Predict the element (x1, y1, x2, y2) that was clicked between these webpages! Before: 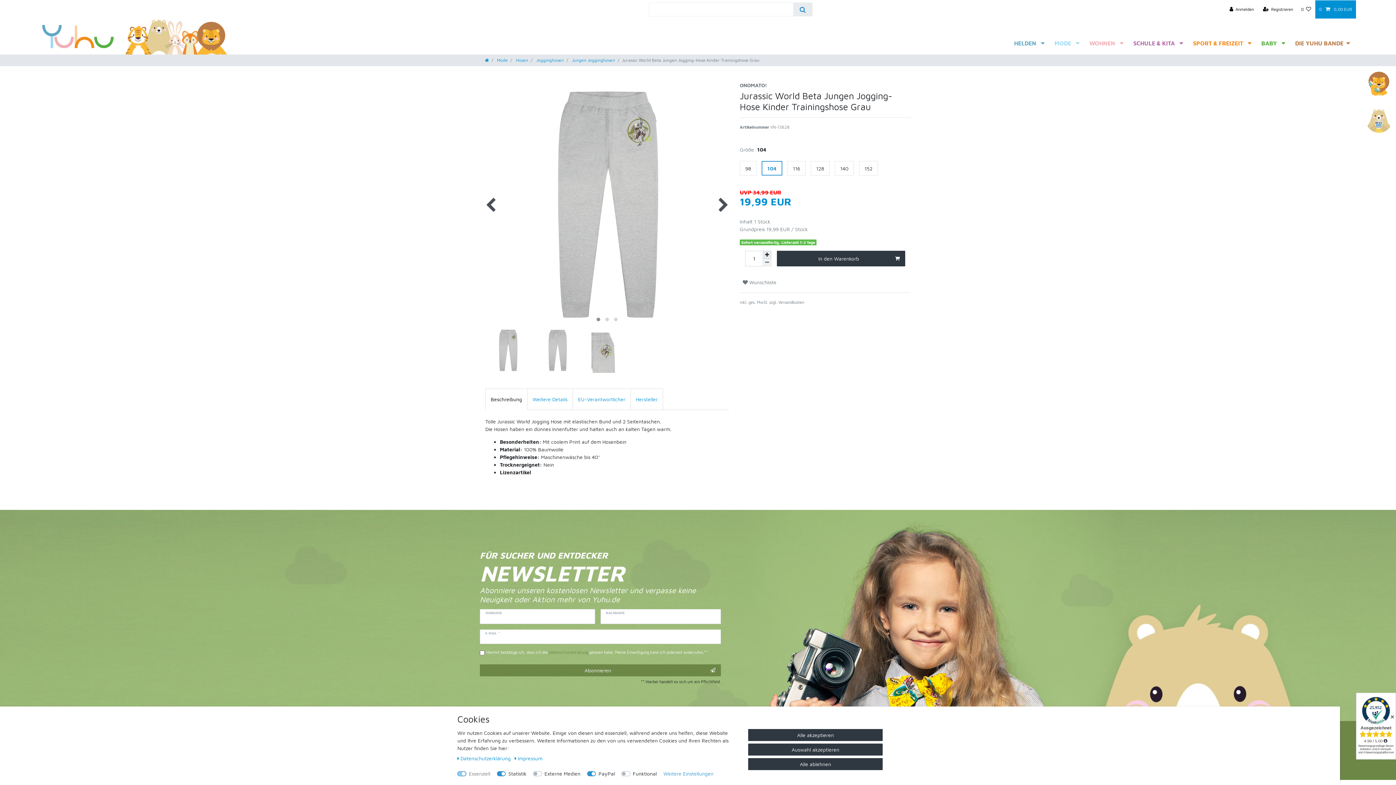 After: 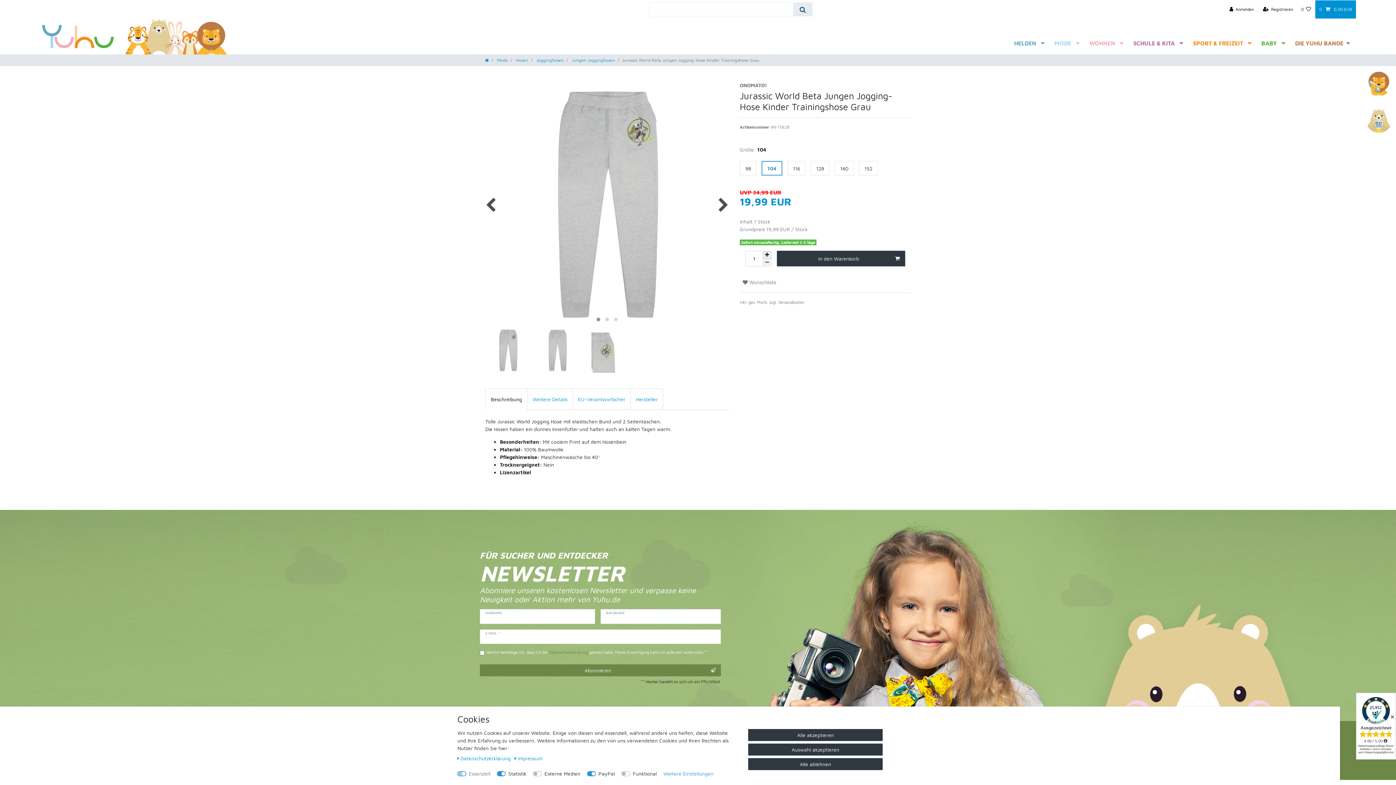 Action: bbox: (793, 2, 812, 16) label: Suche